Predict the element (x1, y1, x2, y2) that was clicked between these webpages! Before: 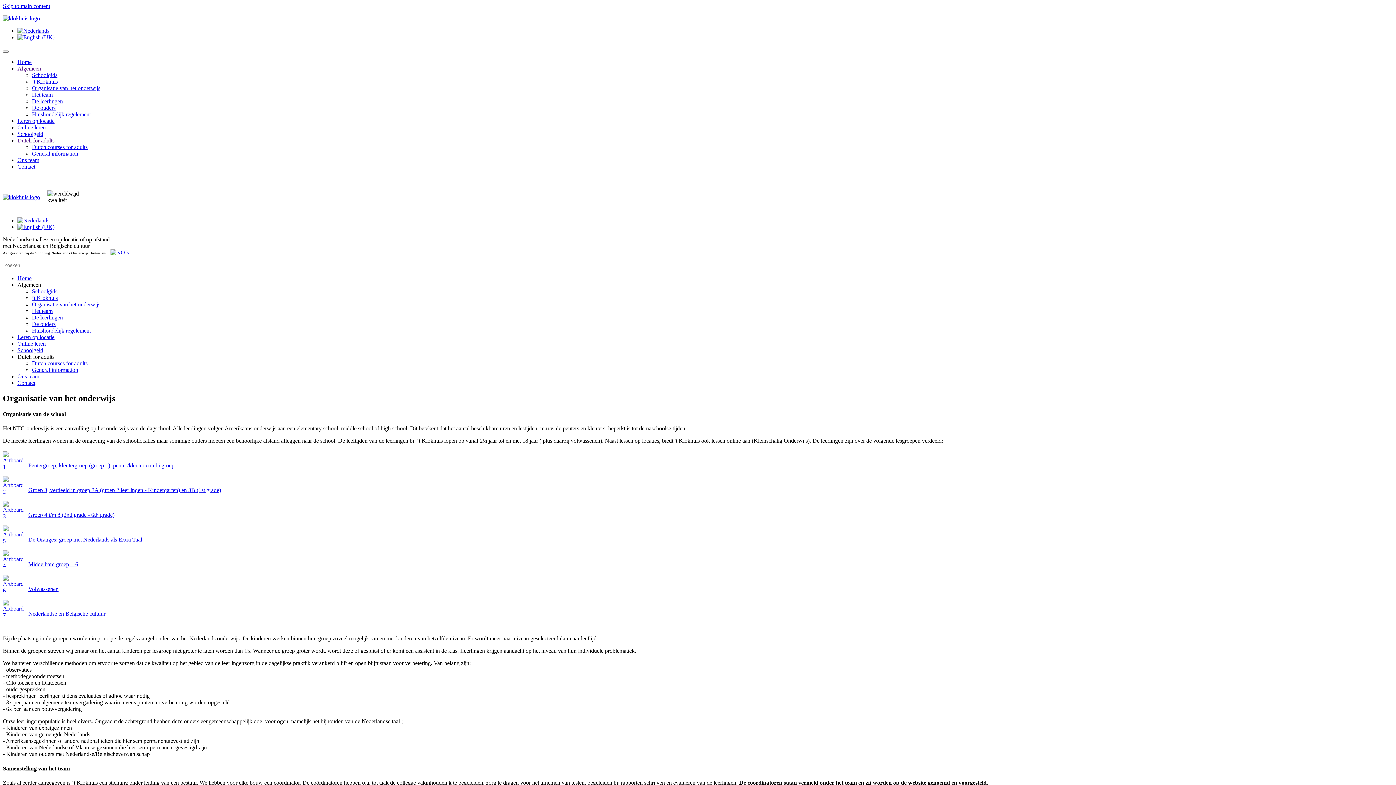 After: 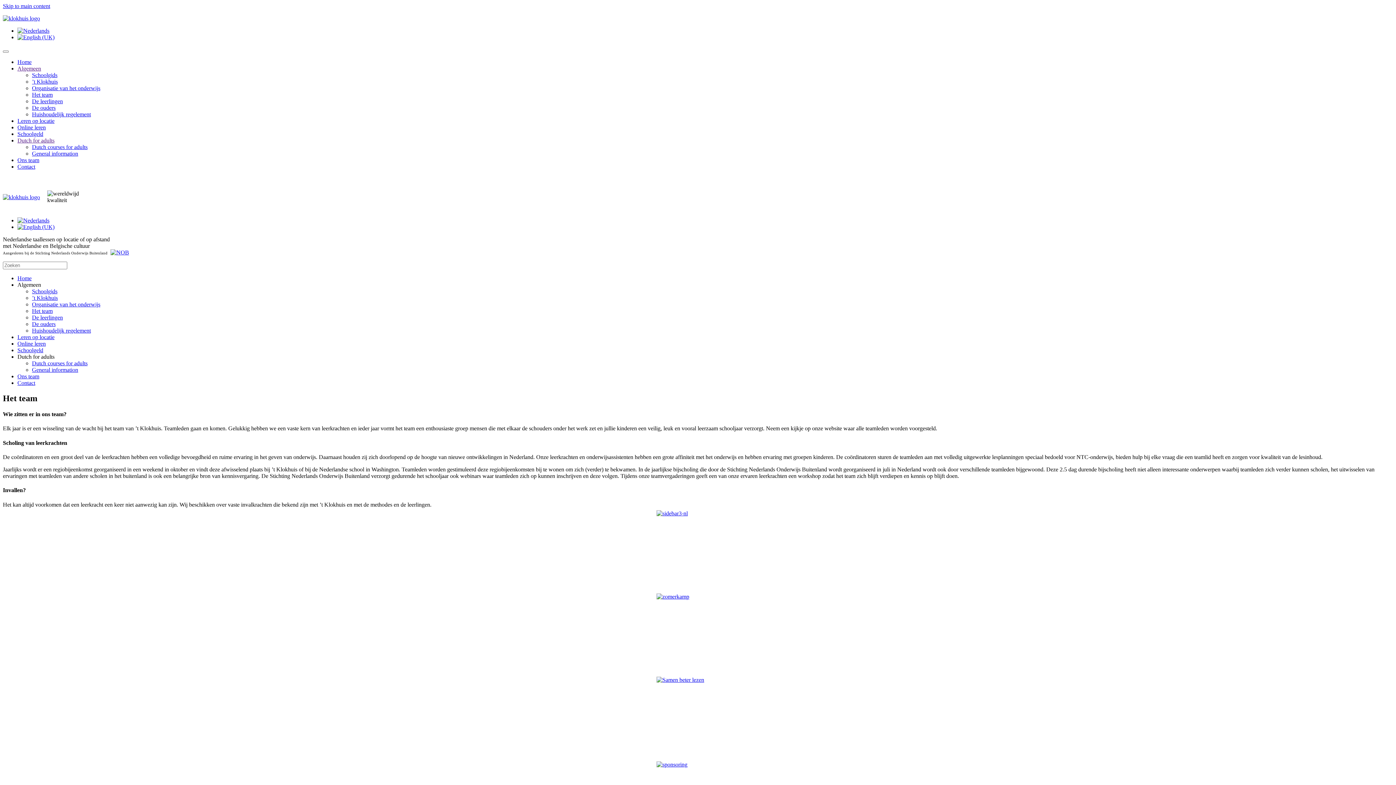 Action: label: Het team bbox: (32, 91, 52, 97)